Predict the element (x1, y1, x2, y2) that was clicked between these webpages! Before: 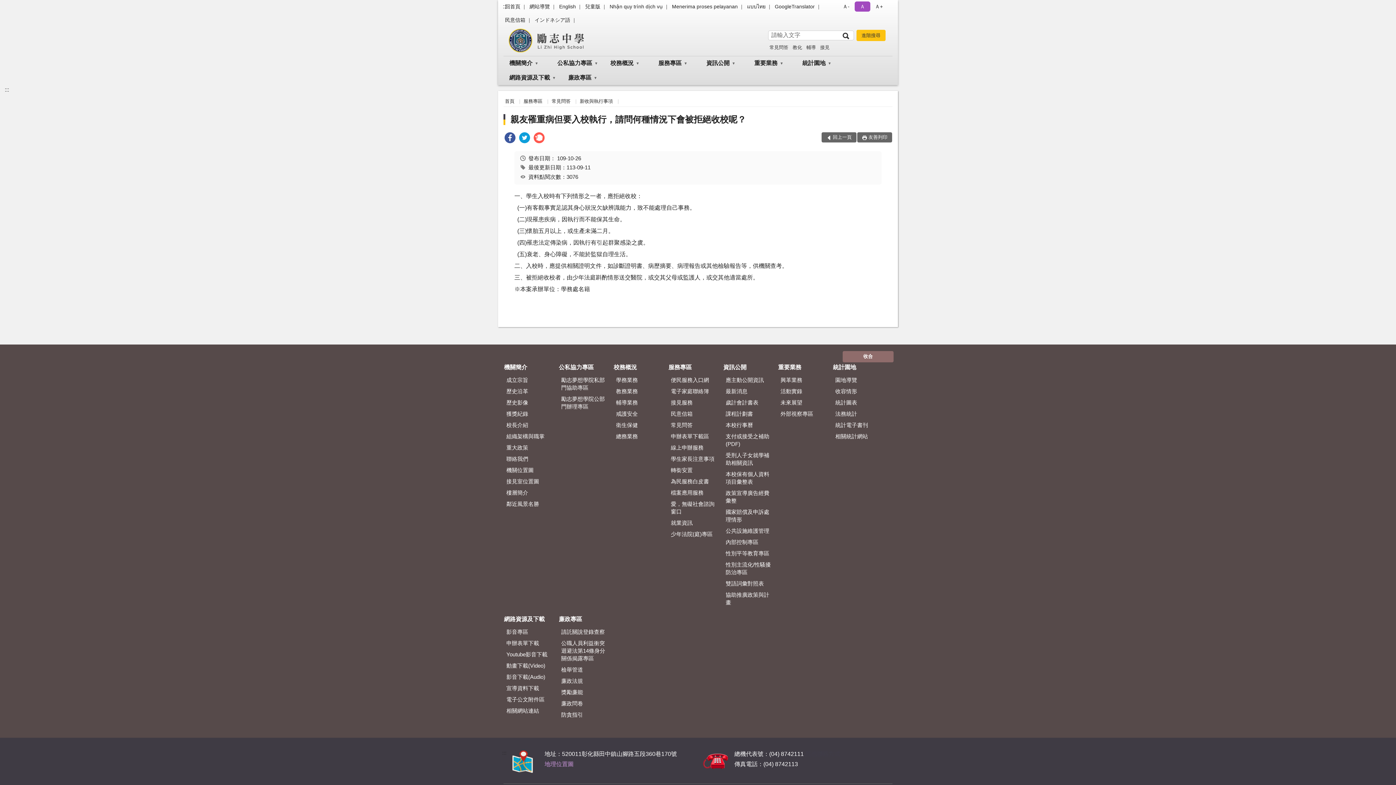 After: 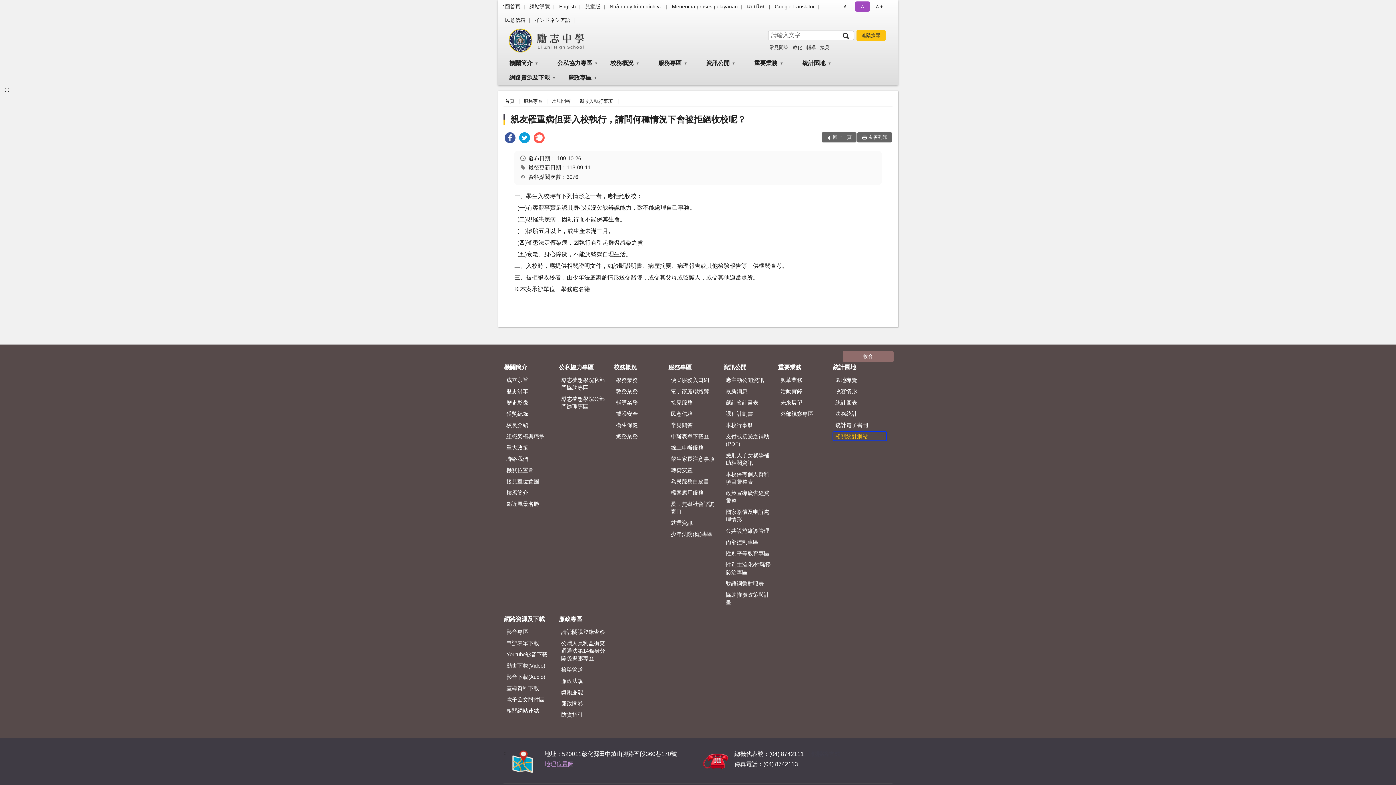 Action: label: 相關統計網站 bbox: (832, 431, 887, 441)